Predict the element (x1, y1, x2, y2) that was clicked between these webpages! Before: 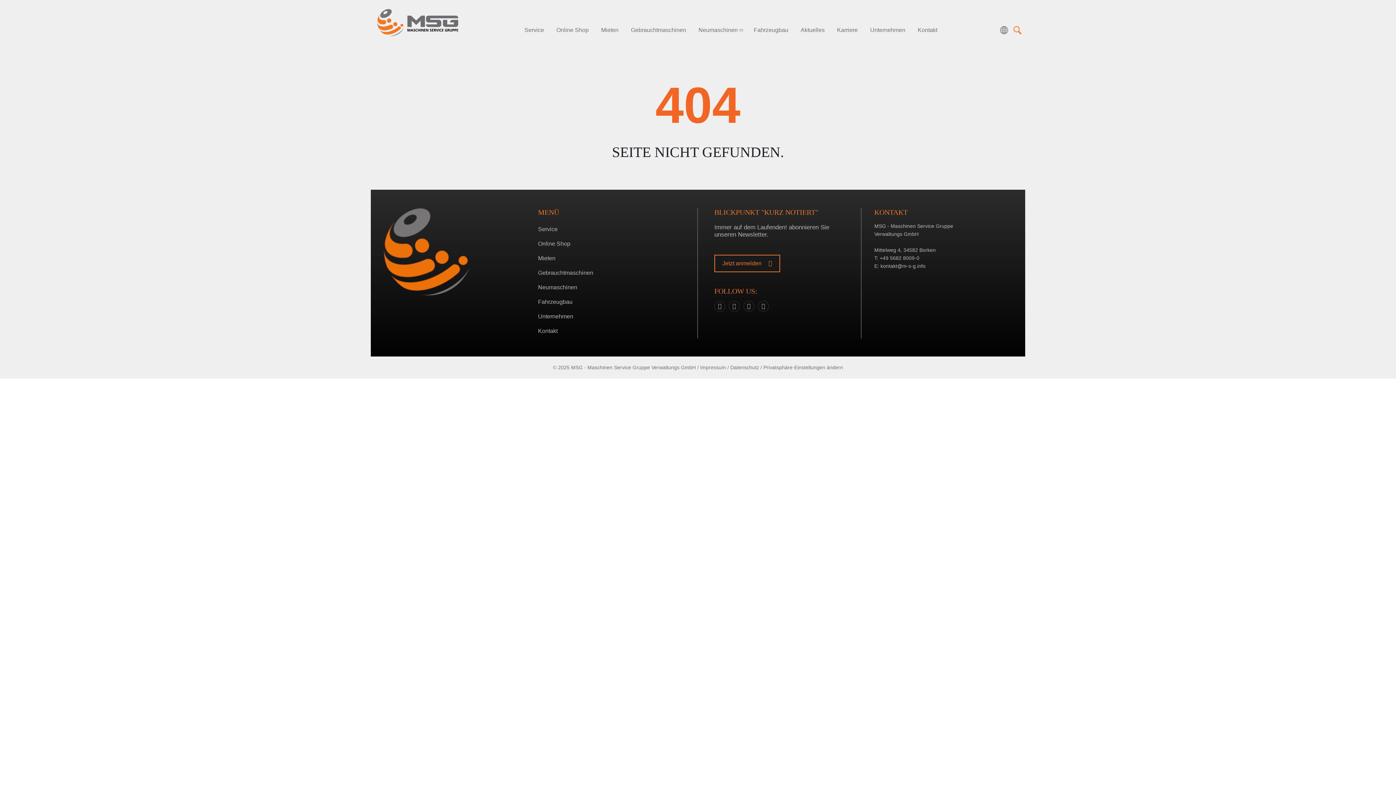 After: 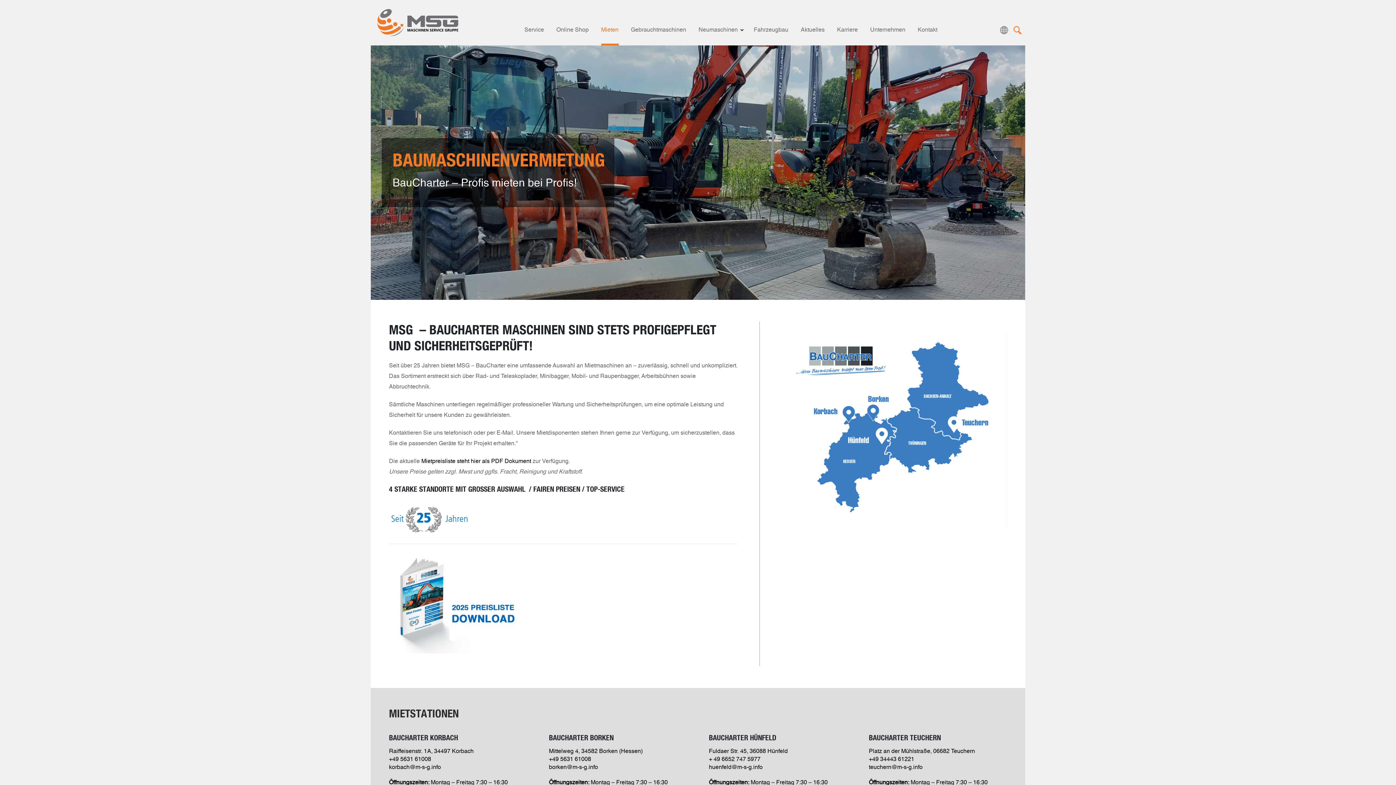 Action: bbox: (601, 14, 618, 45) label: Mieten